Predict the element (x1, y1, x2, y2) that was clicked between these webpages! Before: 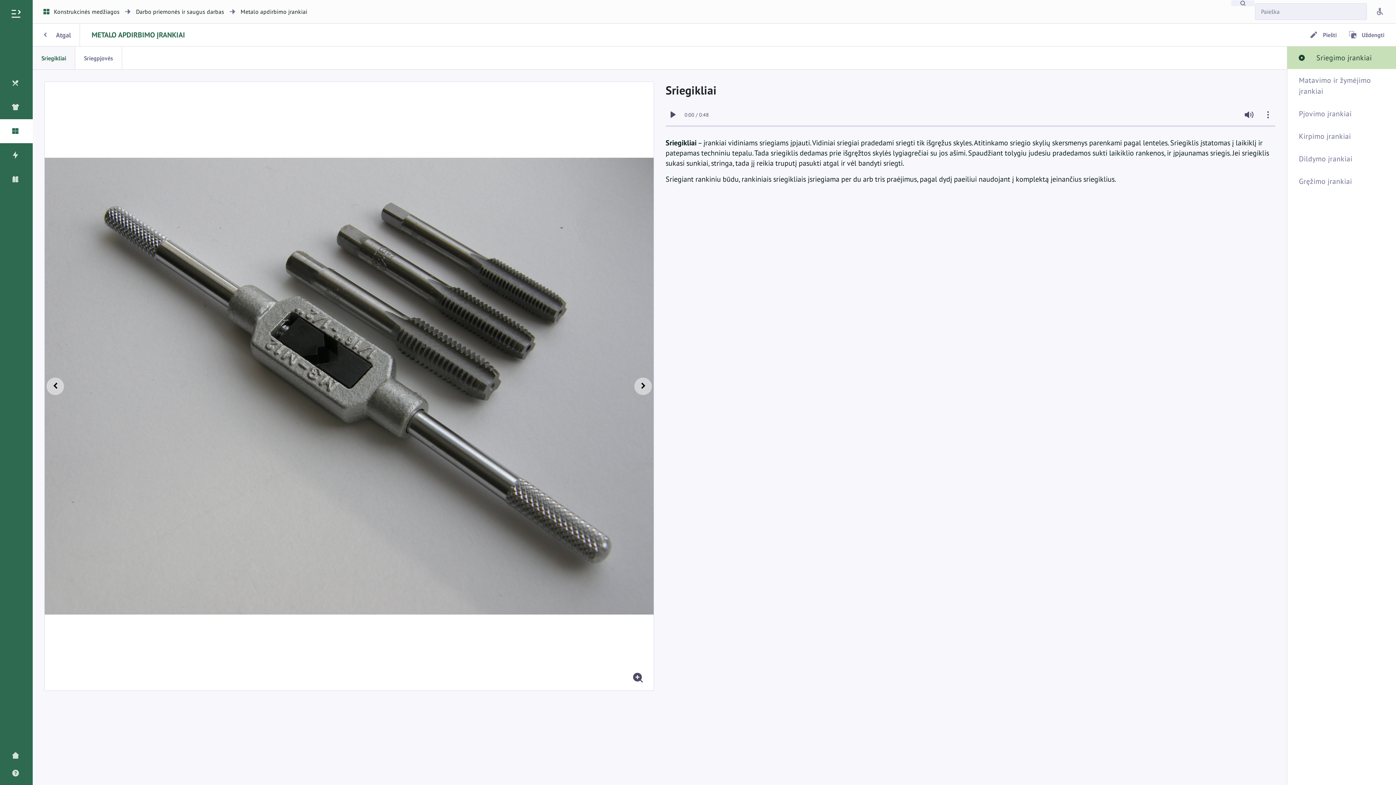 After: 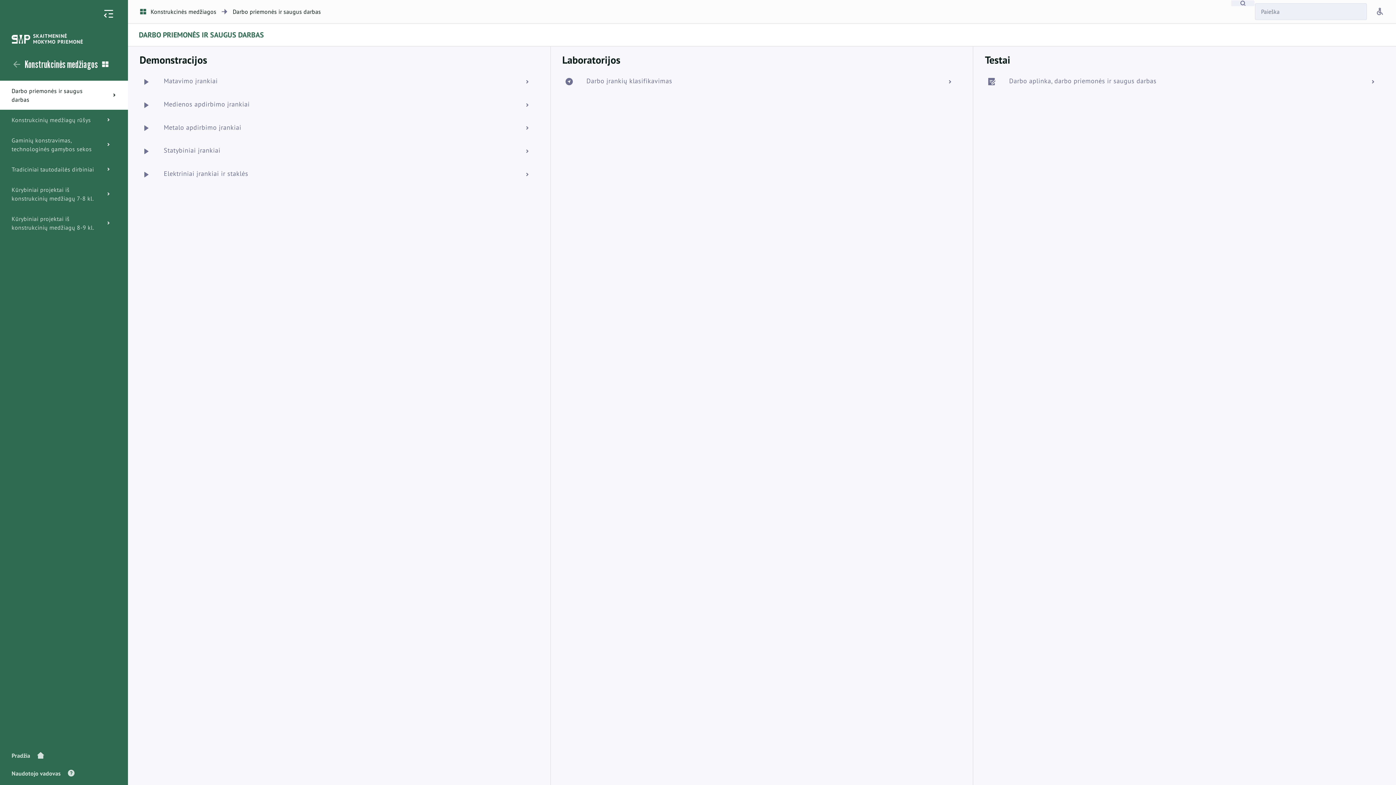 Action: bbox: (32, 23, 80, 46) label: Atgal